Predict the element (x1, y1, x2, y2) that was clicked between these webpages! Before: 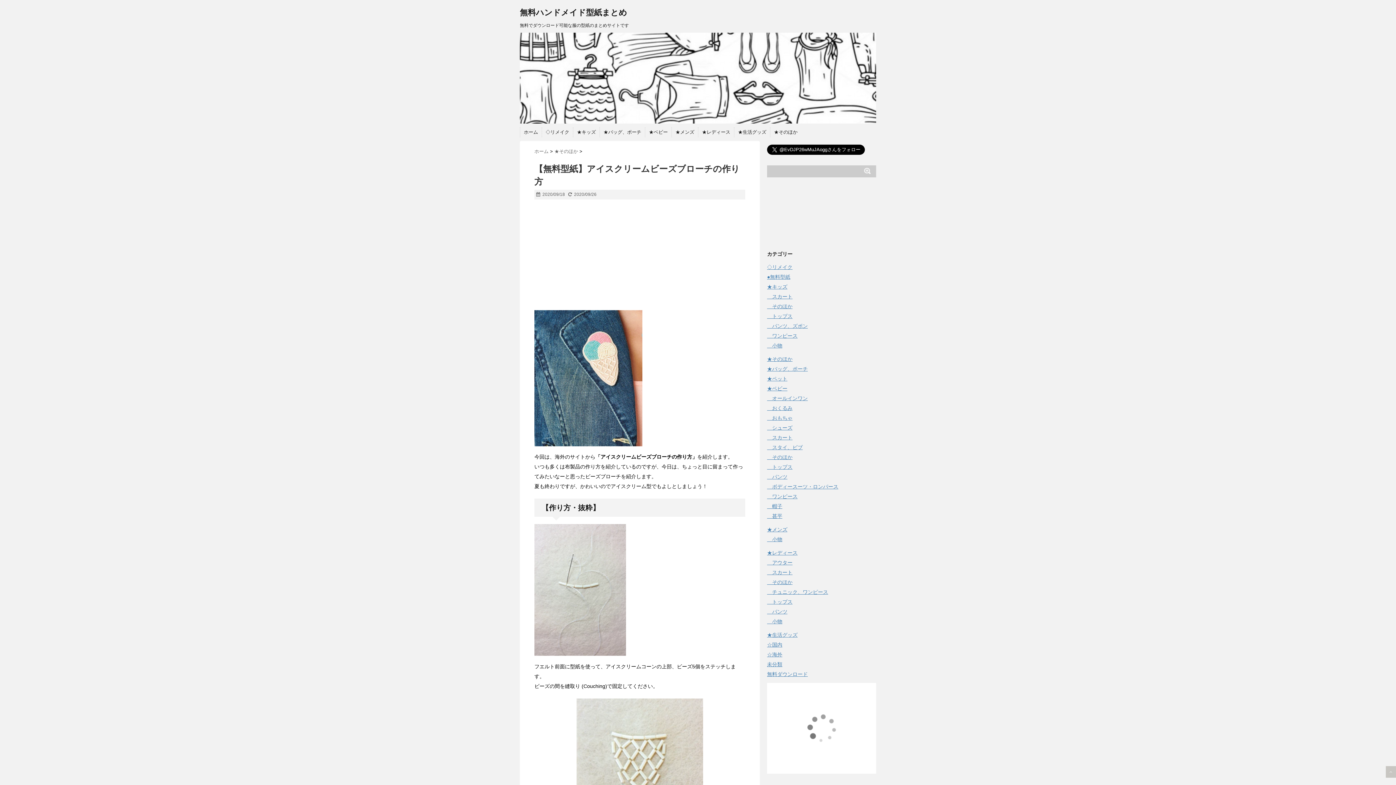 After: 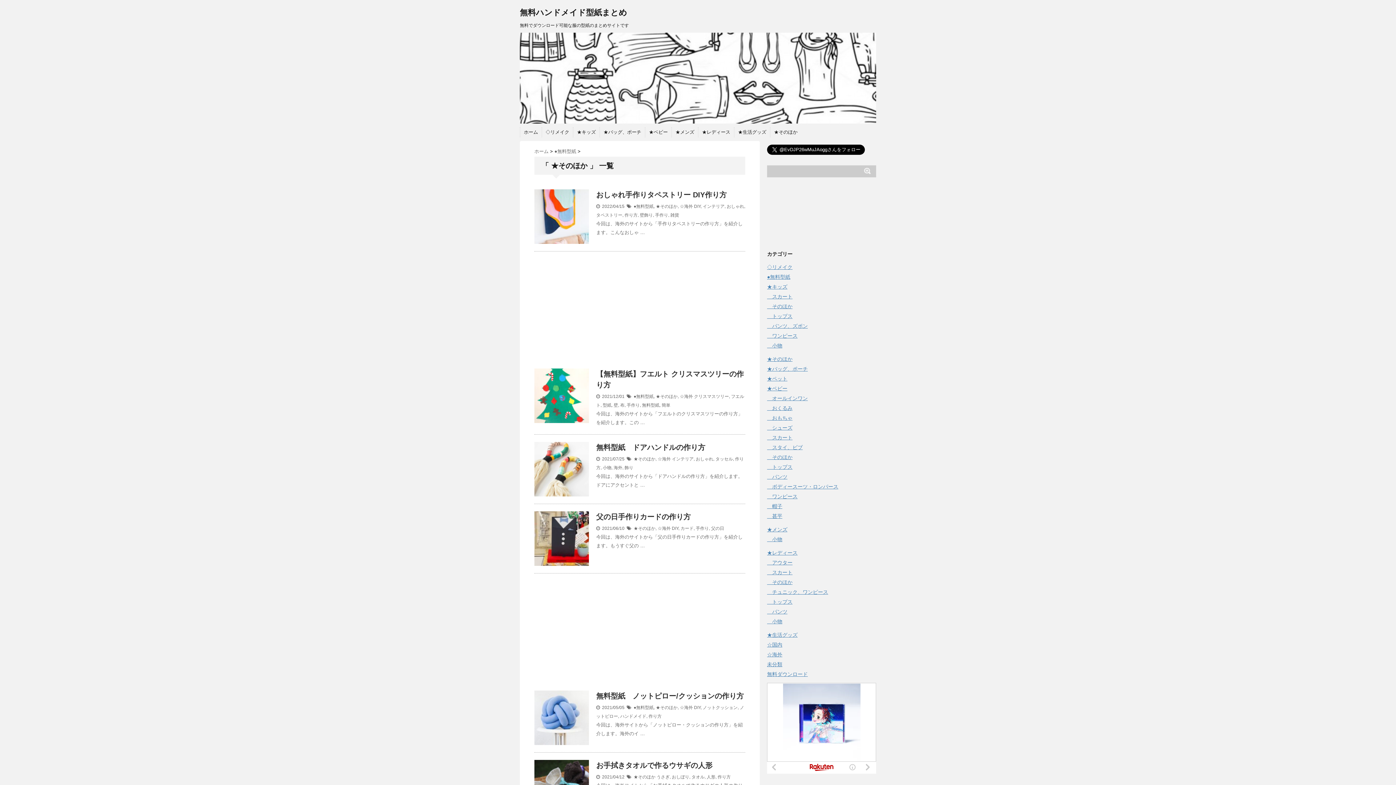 Action: label: ★そのほか bbox: (774, 129, 797, 135)